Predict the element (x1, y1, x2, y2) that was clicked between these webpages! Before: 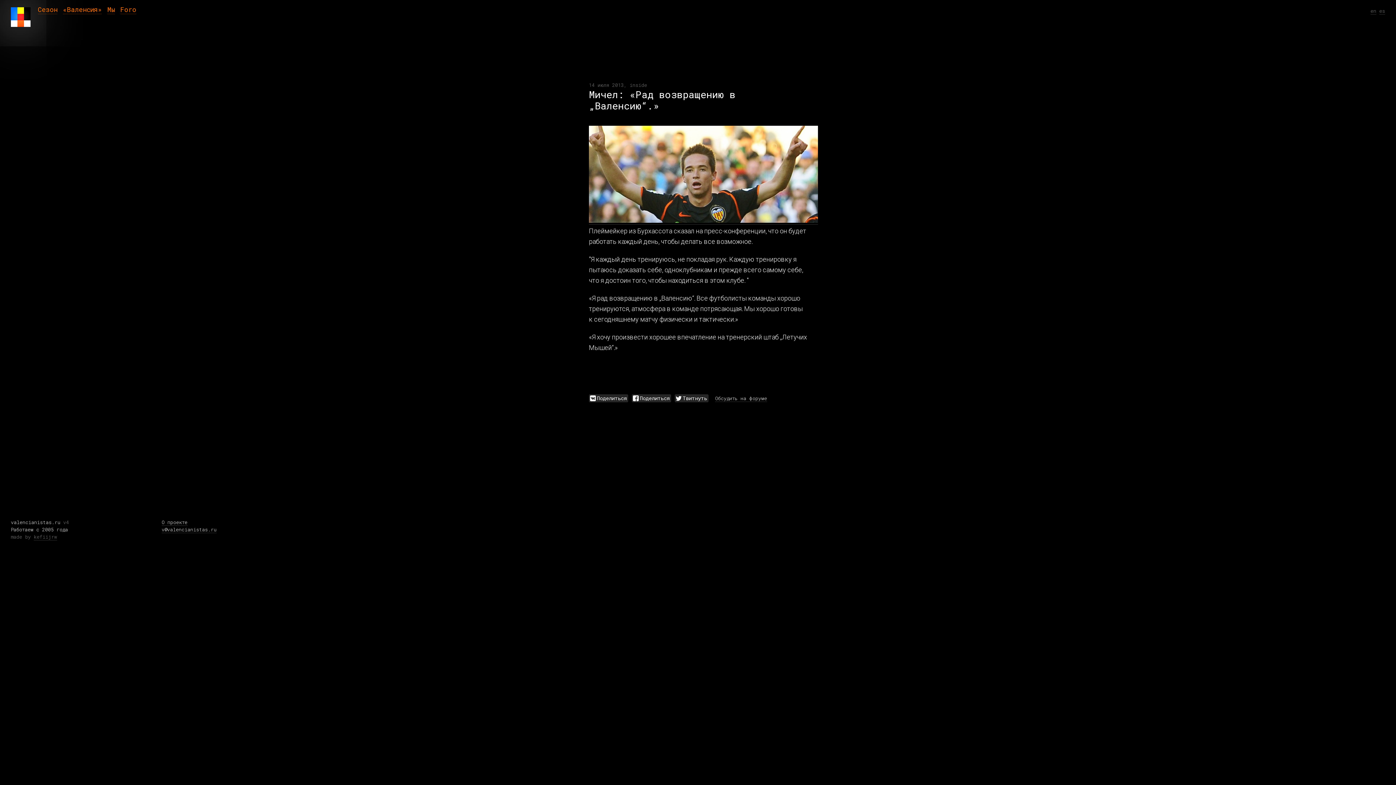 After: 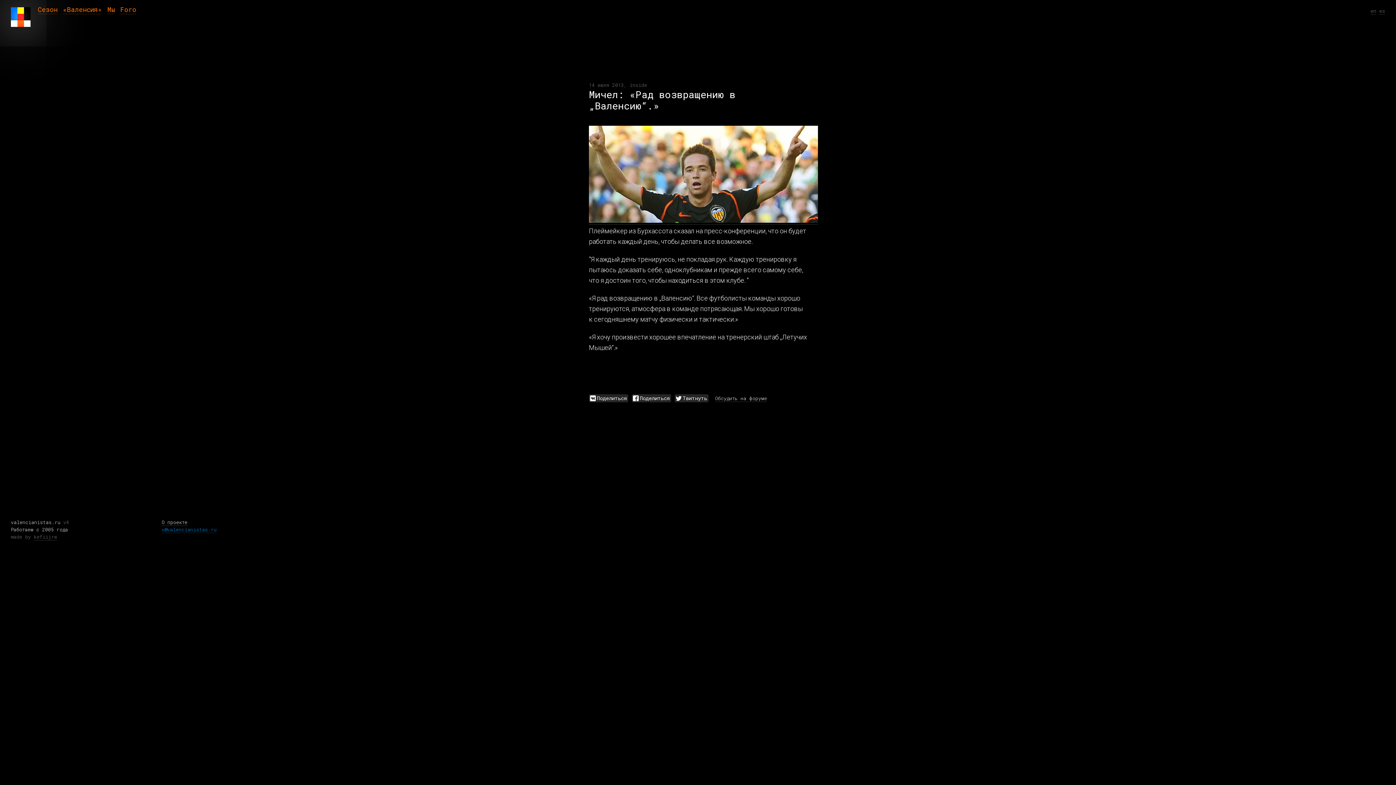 Action: label: v@valencianistas.ru bbox: (161, 526, 216, 533)